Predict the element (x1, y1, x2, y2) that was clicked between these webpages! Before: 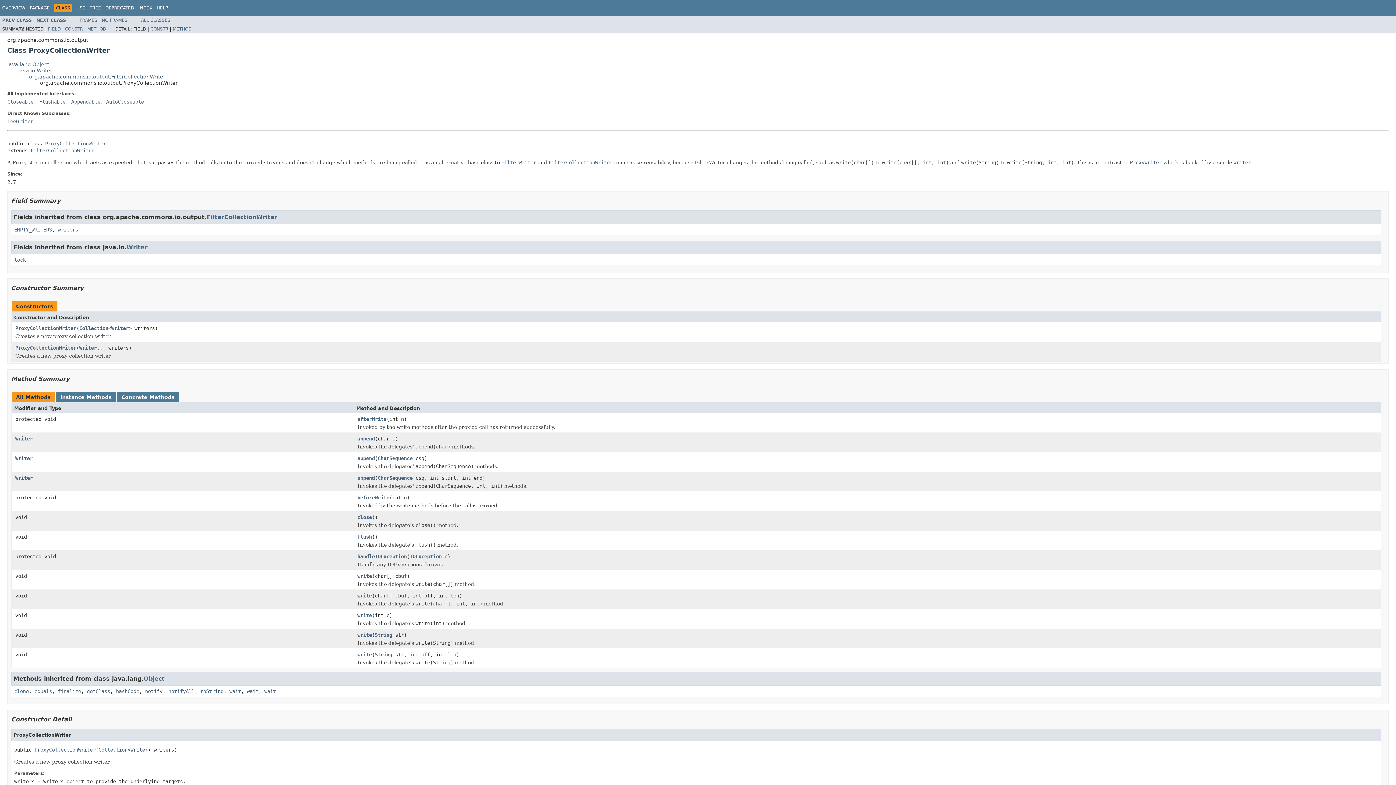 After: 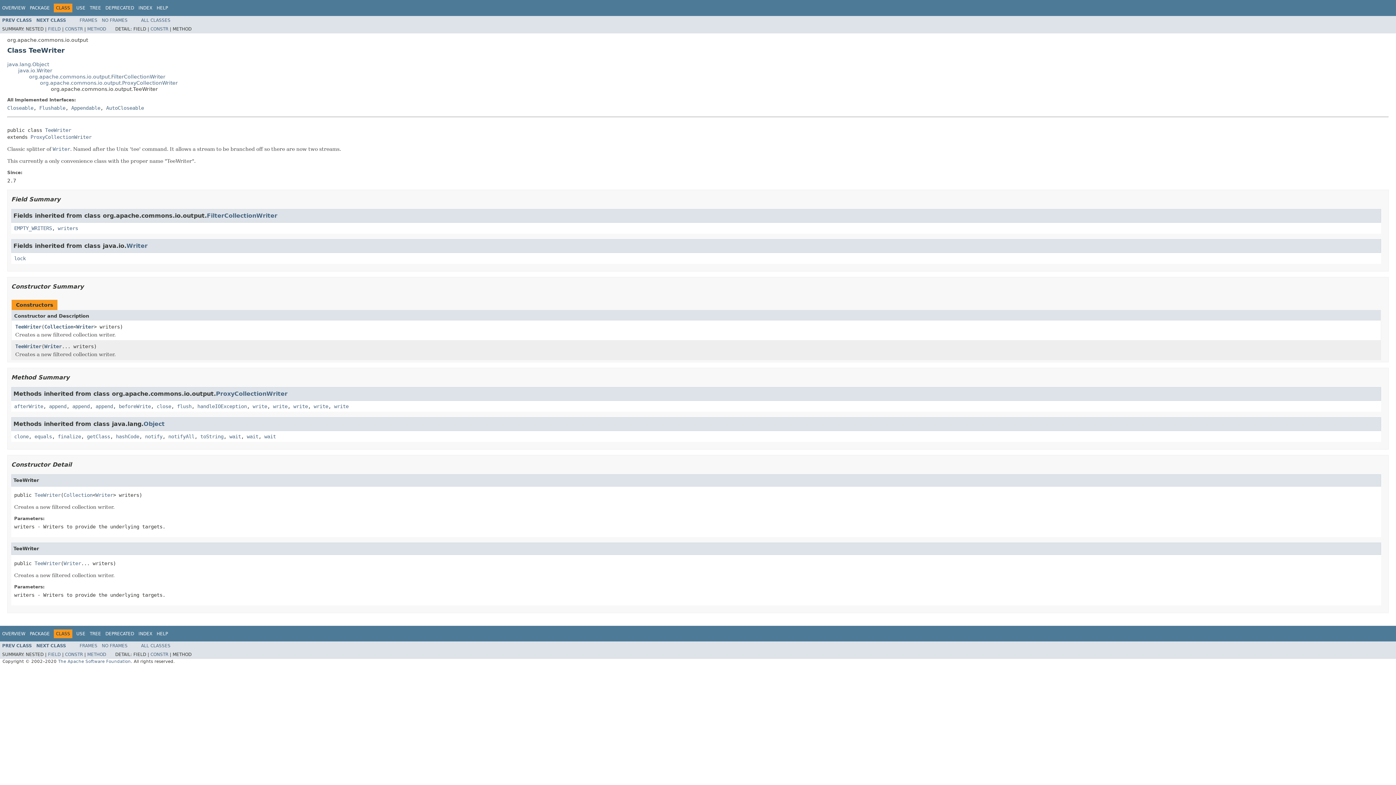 Action: label: TeeWriter bbox: (7, 118, 33, 124)